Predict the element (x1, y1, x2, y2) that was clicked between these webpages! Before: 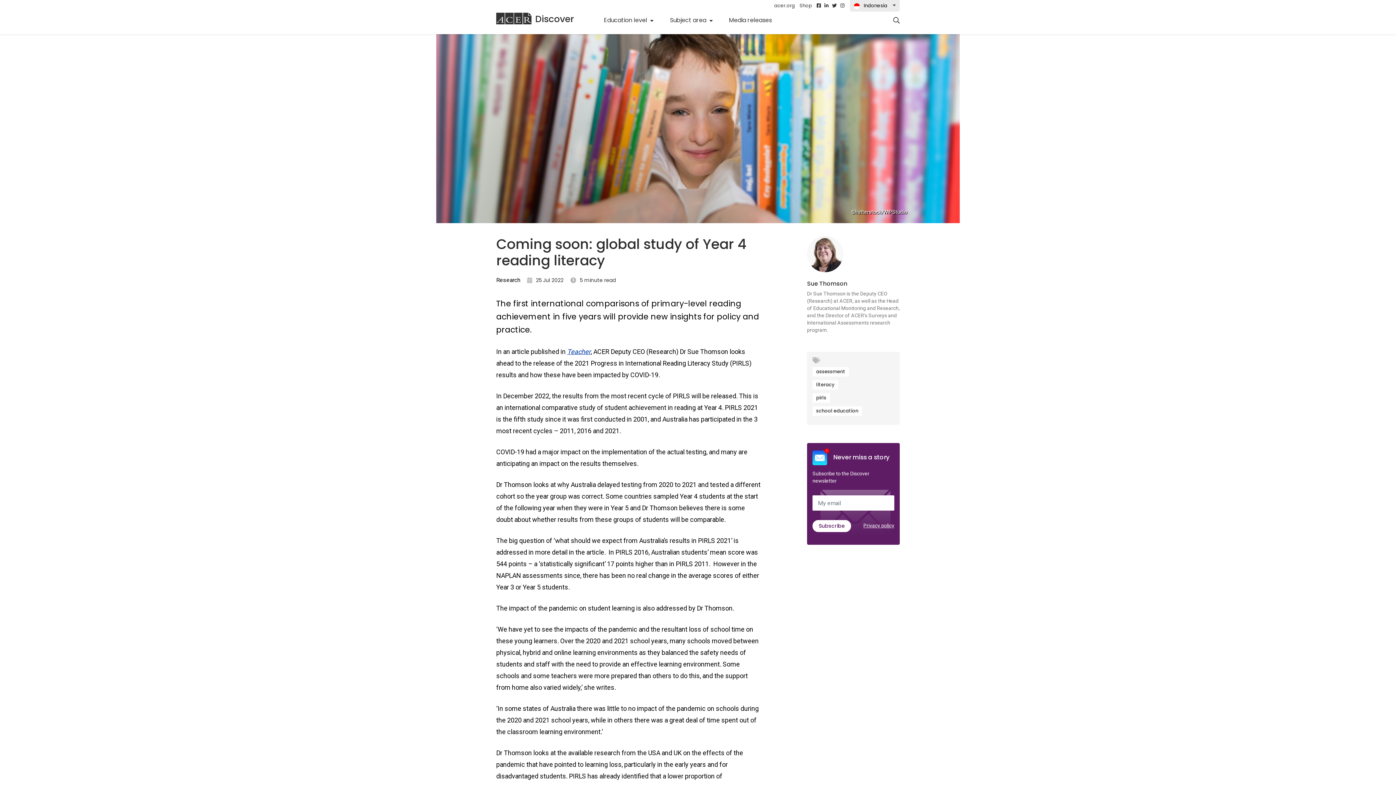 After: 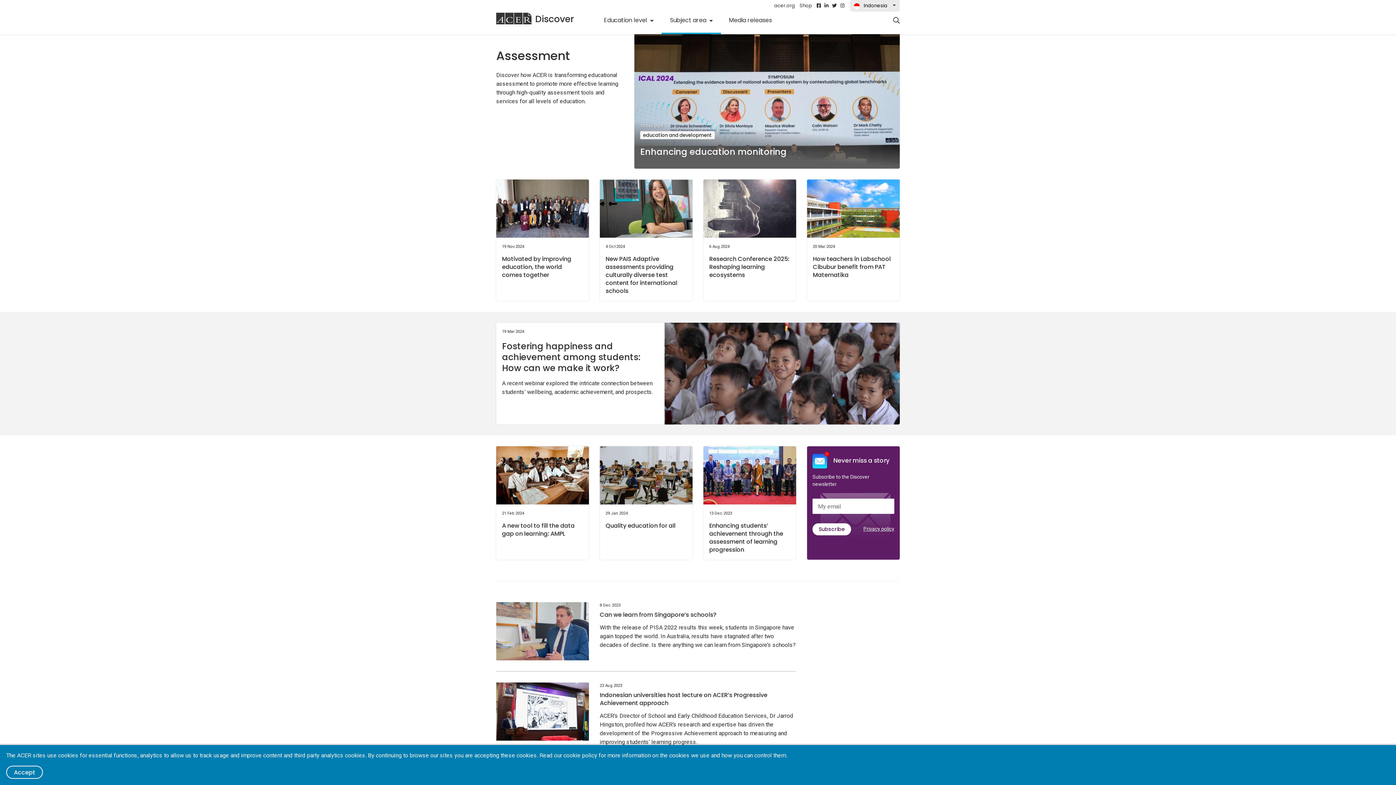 Action: label: assessment bbox: (812, 367, 849, 376)